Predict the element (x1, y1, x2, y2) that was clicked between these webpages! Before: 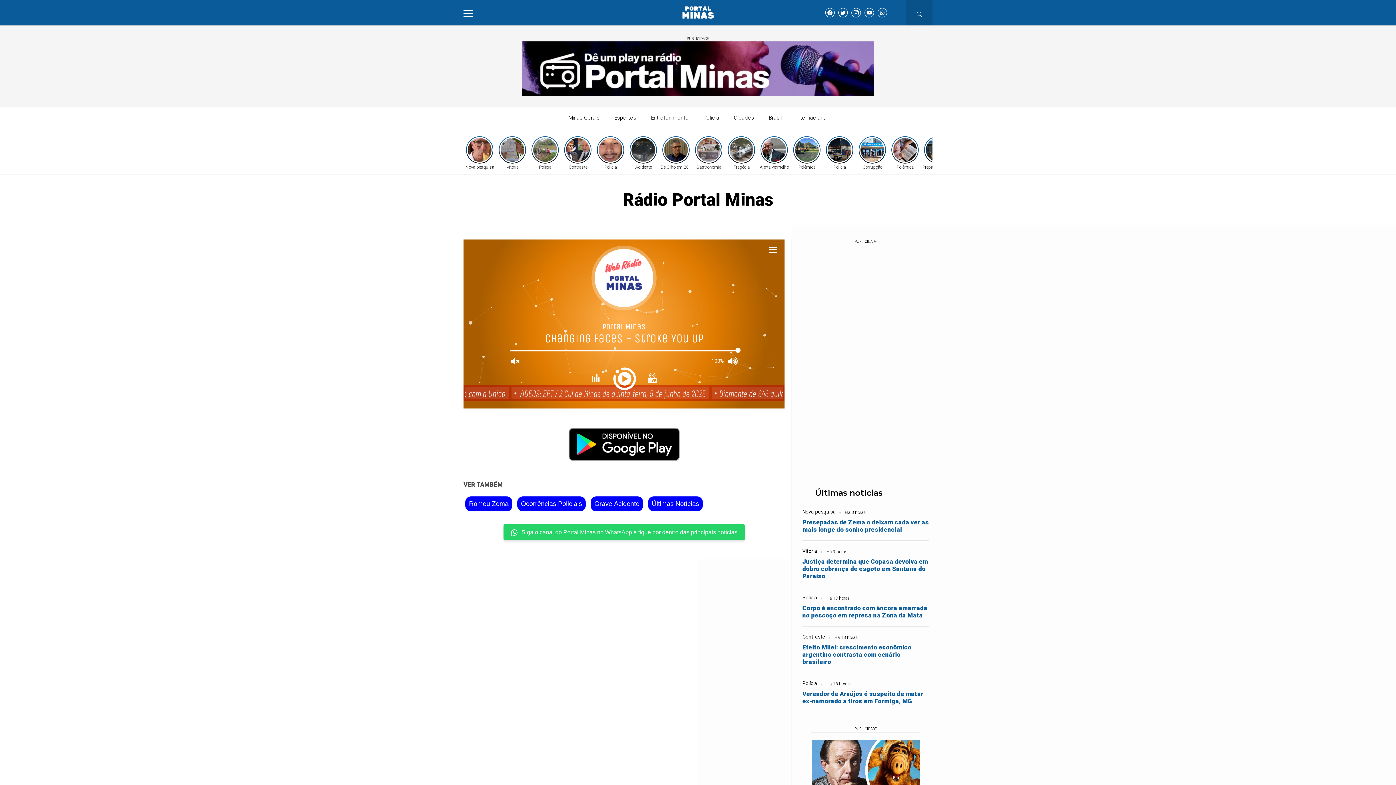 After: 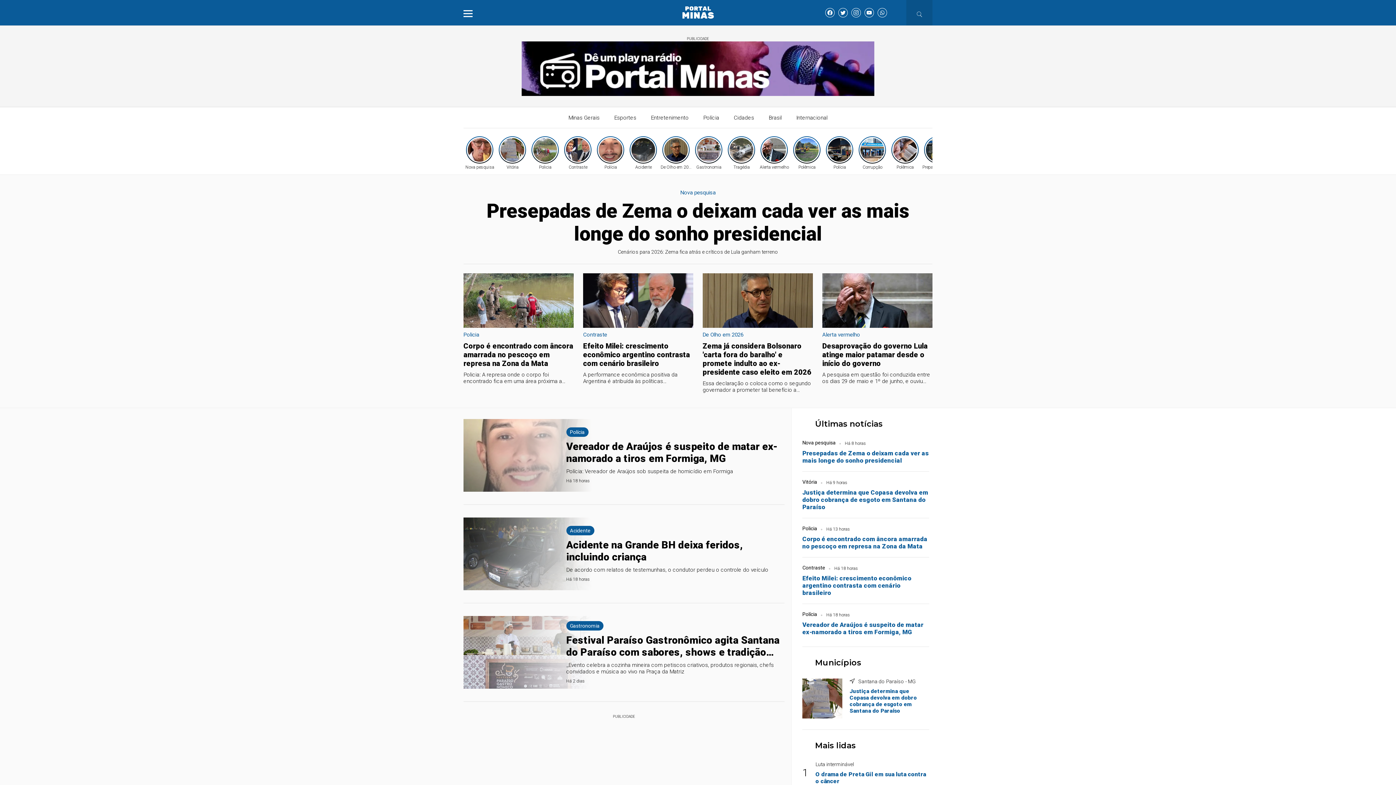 Action: bbox: (676, 17, 720, 22)